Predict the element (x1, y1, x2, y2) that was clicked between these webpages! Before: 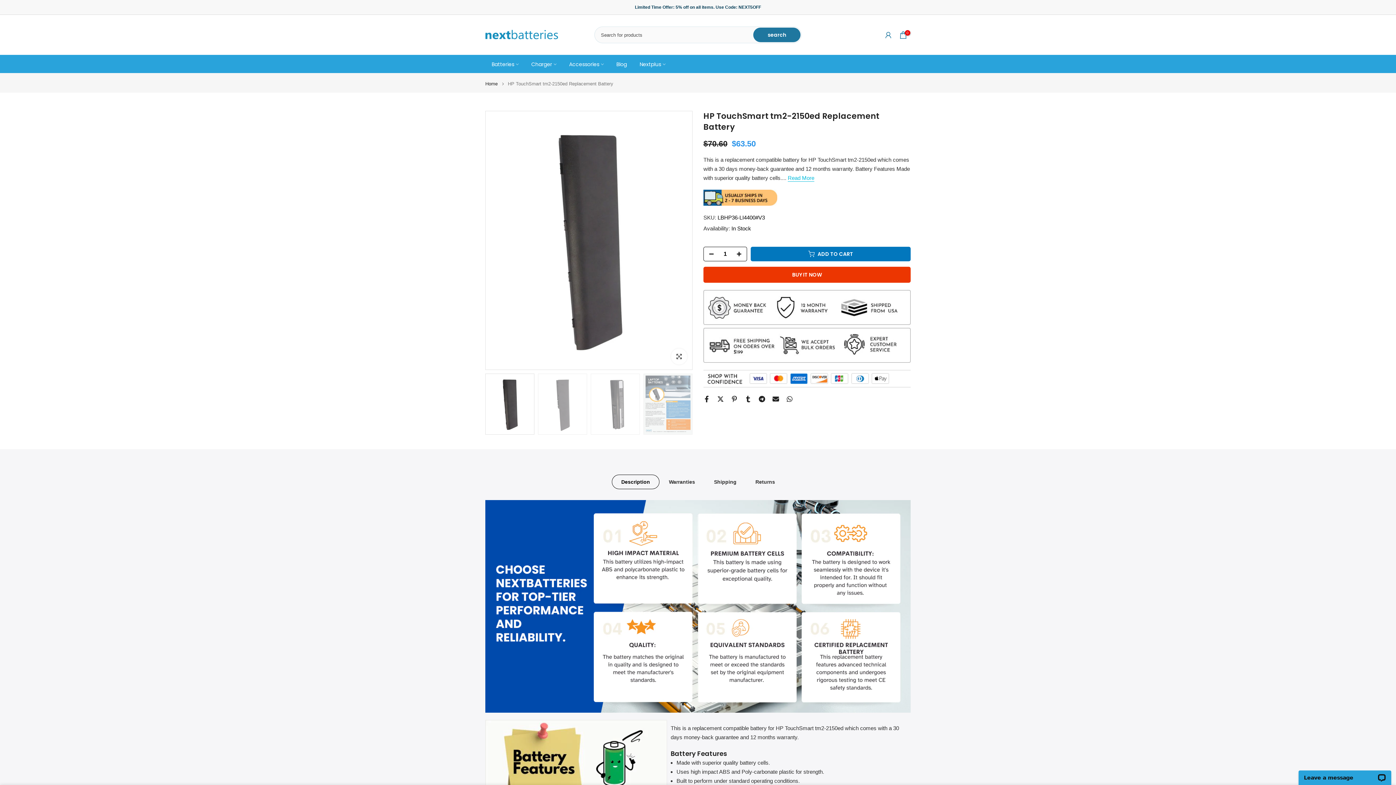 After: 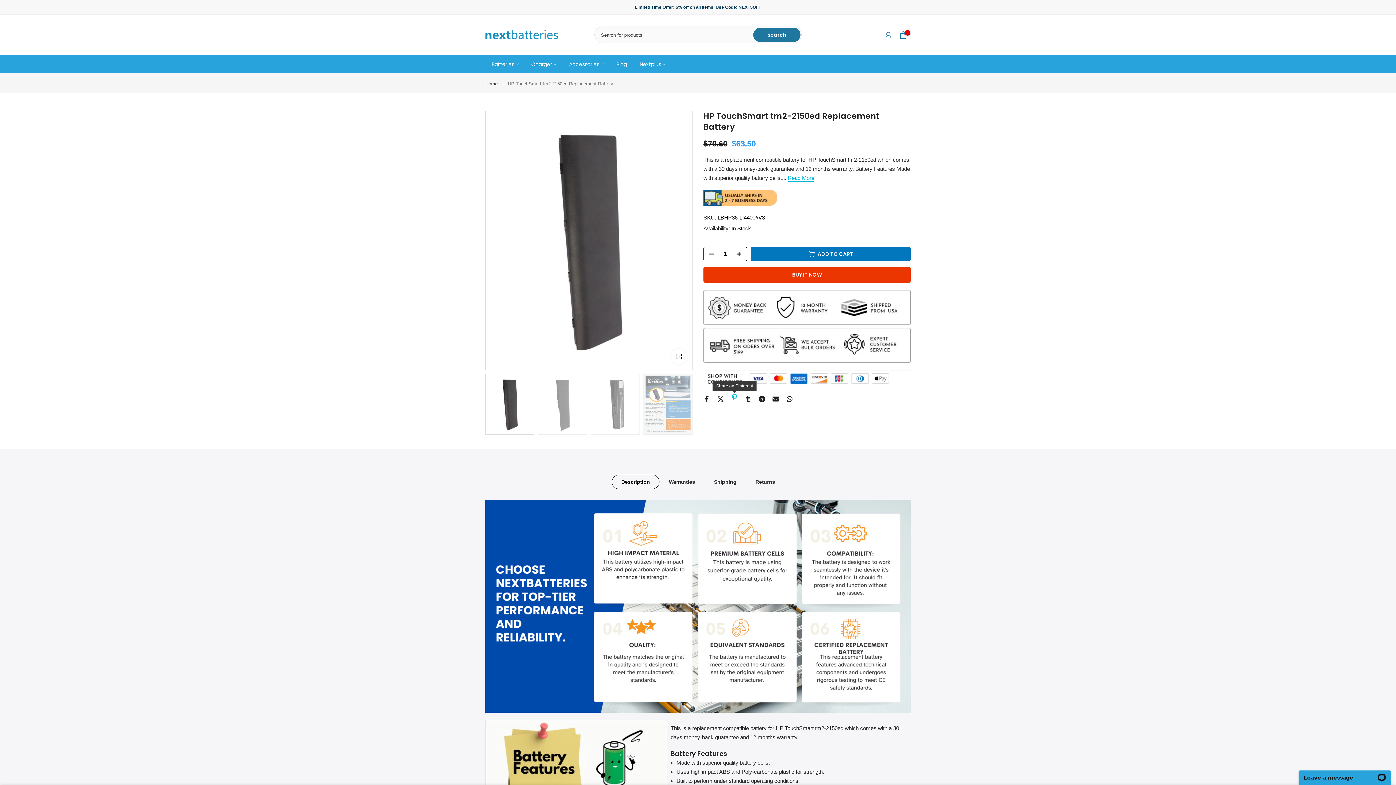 Action: bbox: (731, 394, 737, 403)